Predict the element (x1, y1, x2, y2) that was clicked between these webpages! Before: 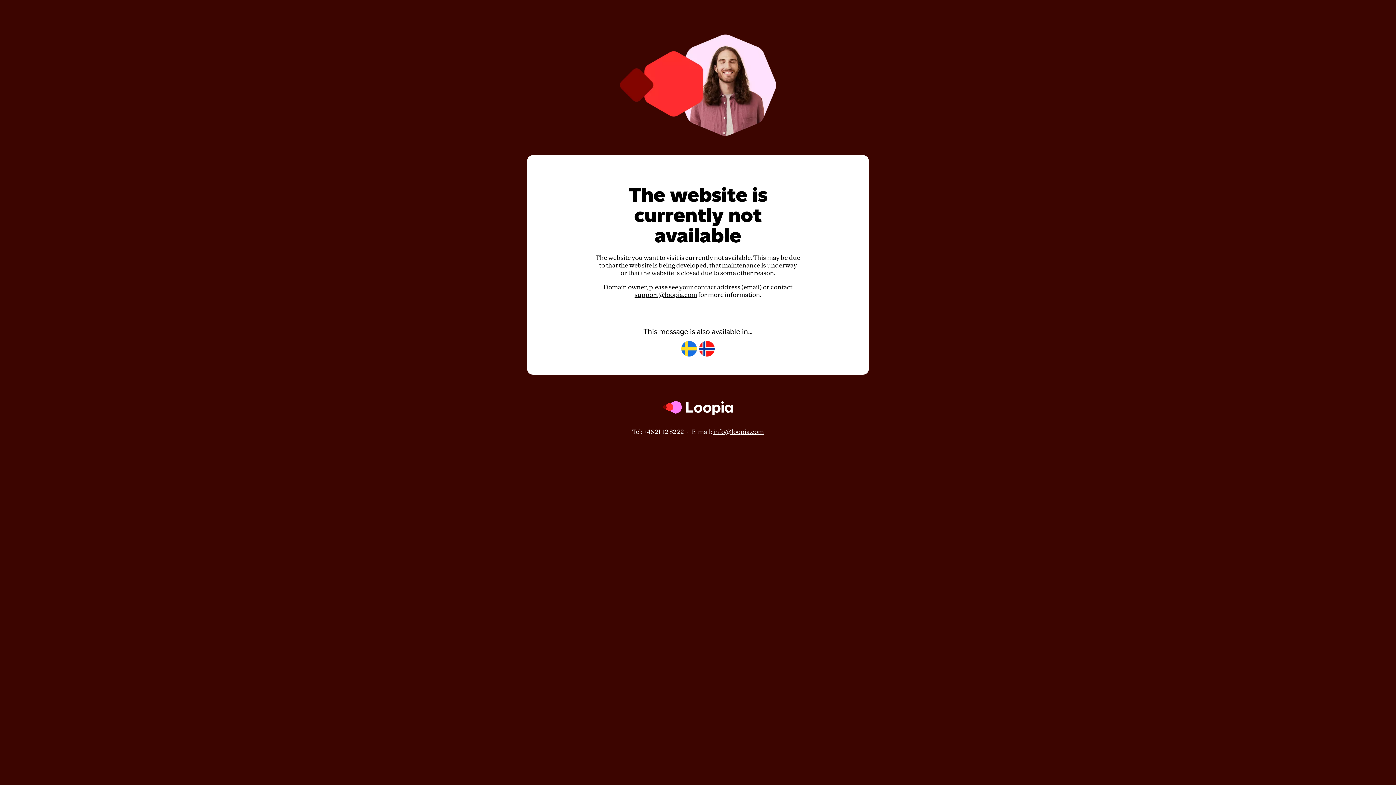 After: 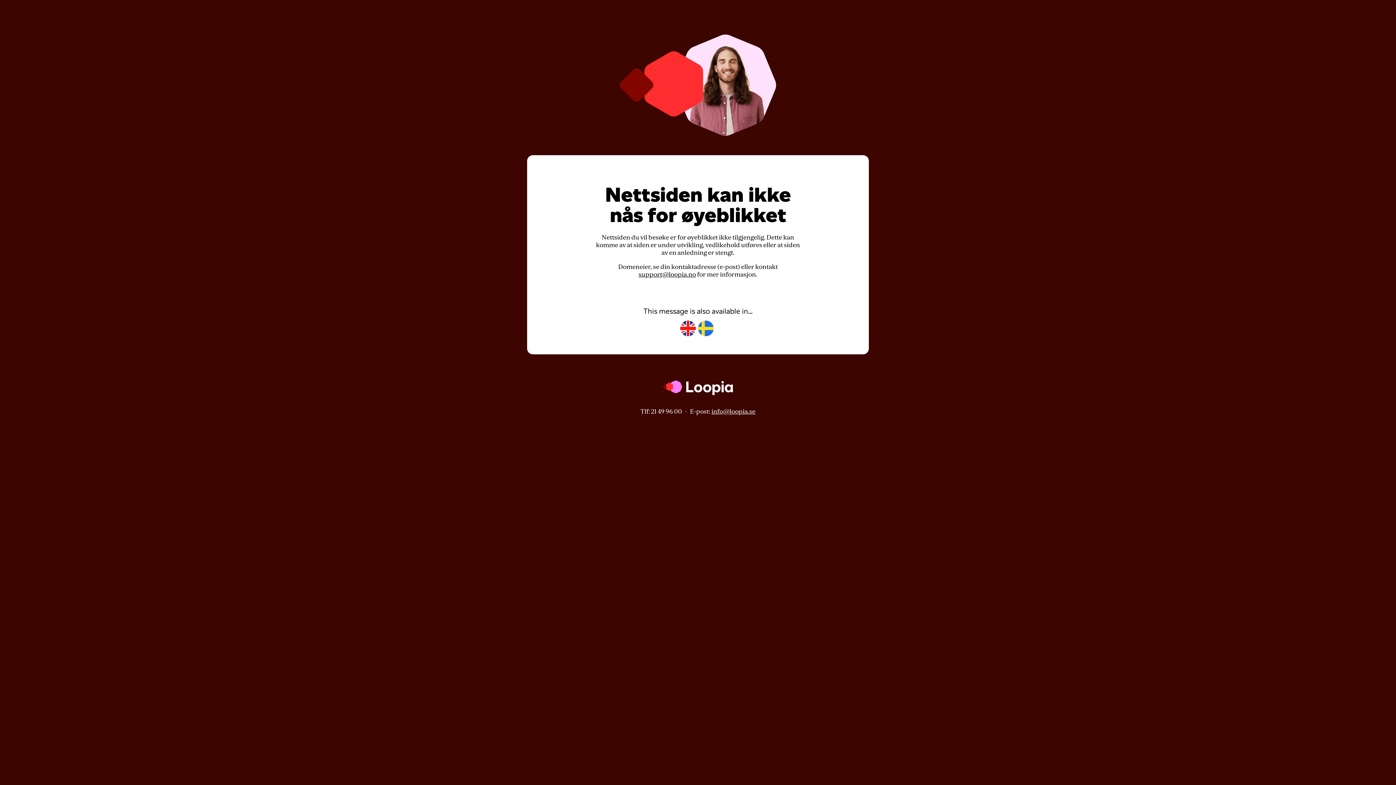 Action: bbox: (699, 341, 714, 357)